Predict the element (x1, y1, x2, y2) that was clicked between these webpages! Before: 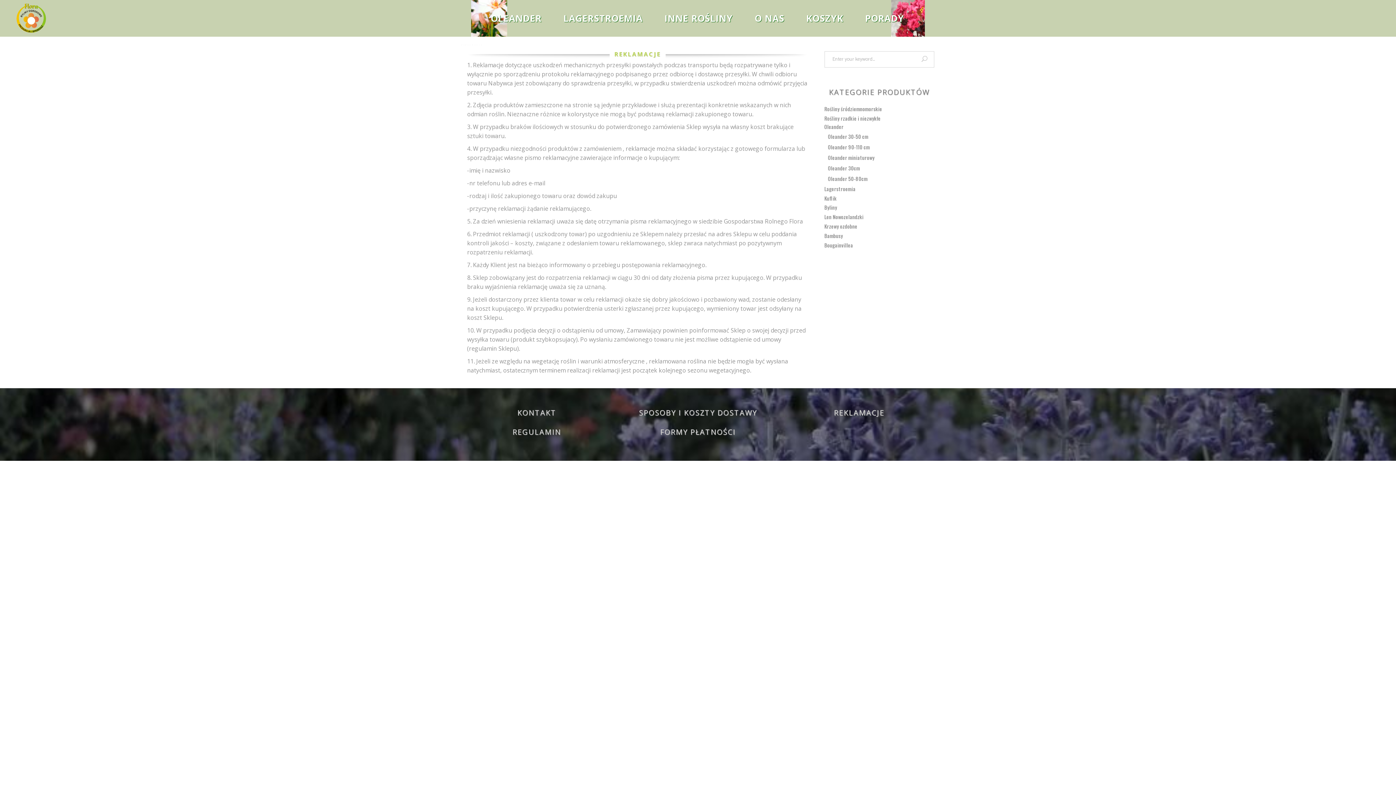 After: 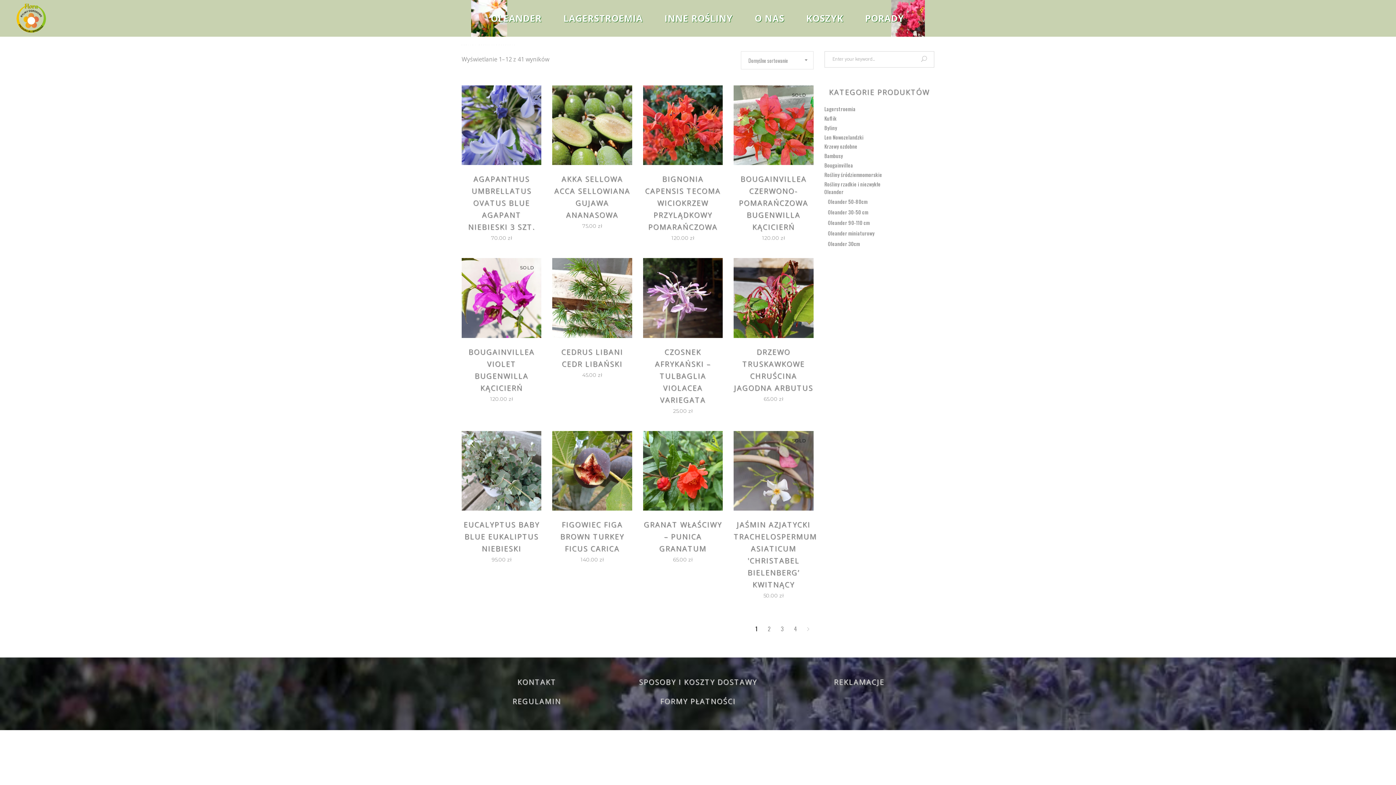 Action: bbox: (653, 0, 744, 36) label: INNE ROŚLINY